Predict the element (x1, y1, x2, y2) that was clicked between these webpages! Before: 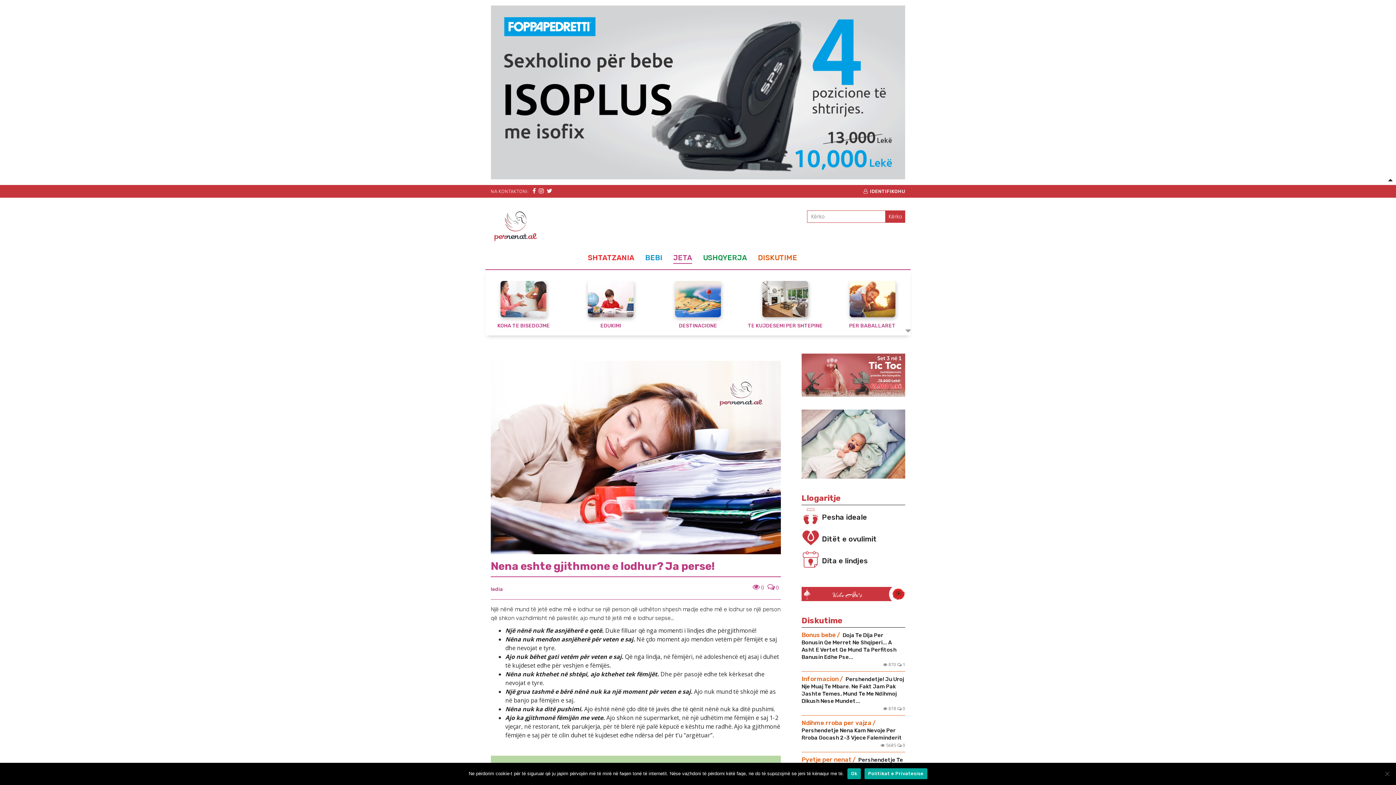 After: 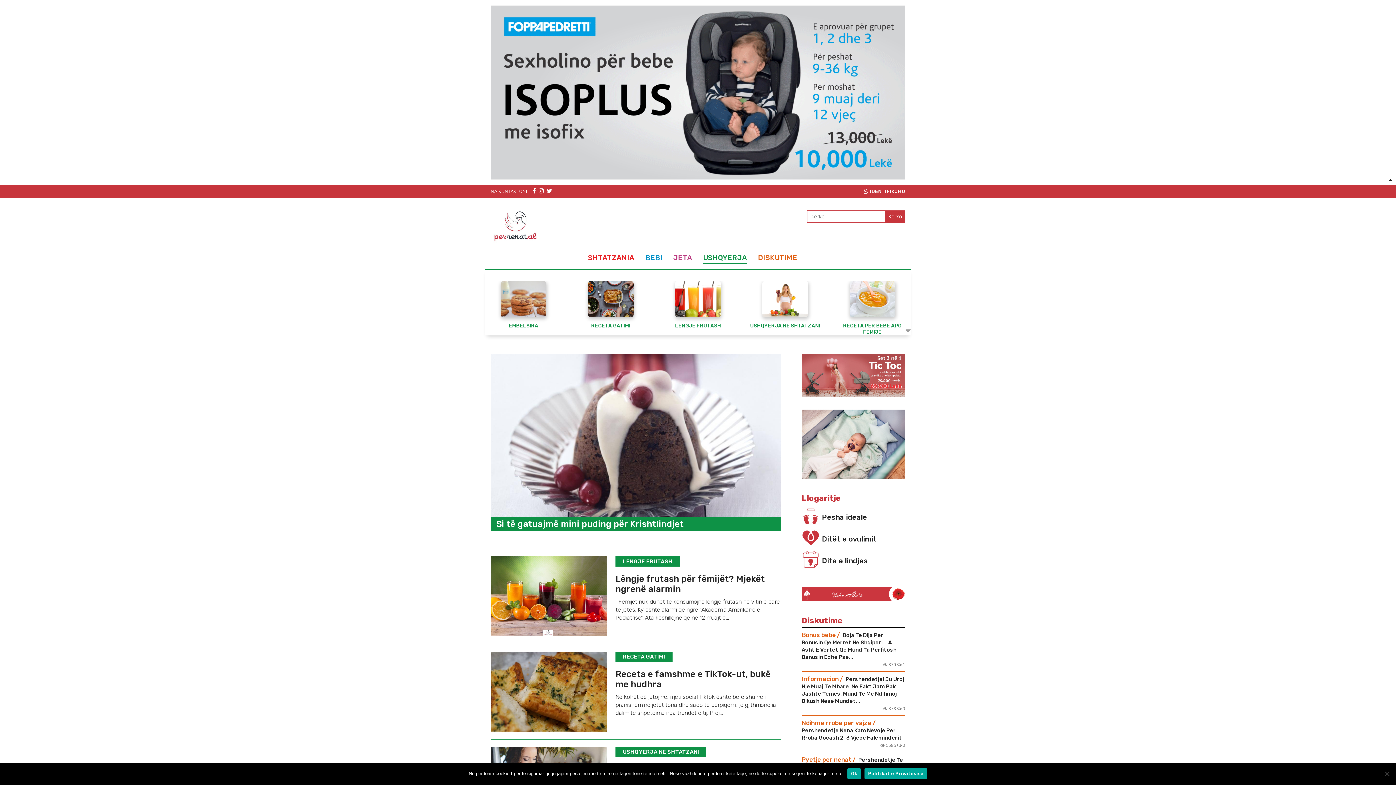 Action: label: USHQYERJA bbox: (703, 252, 747, 263)